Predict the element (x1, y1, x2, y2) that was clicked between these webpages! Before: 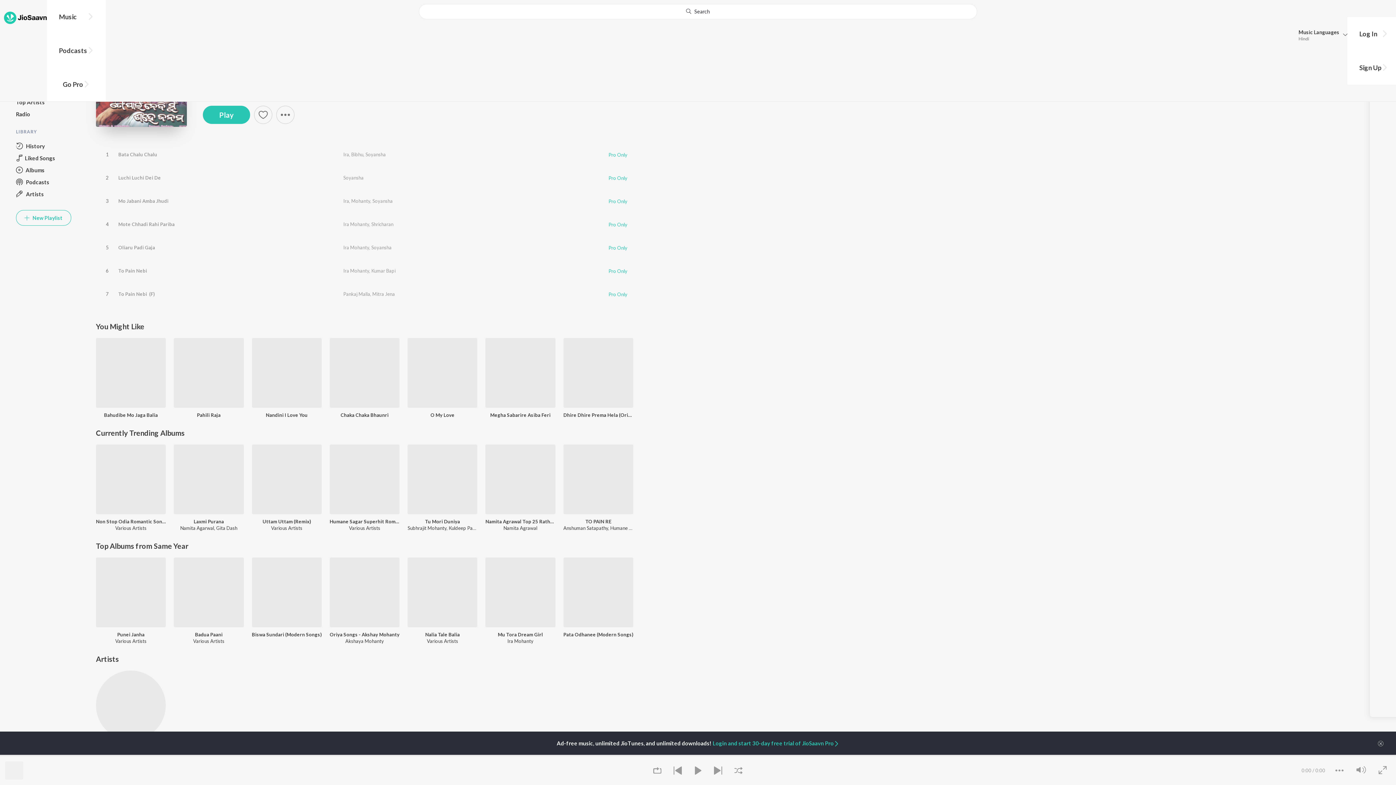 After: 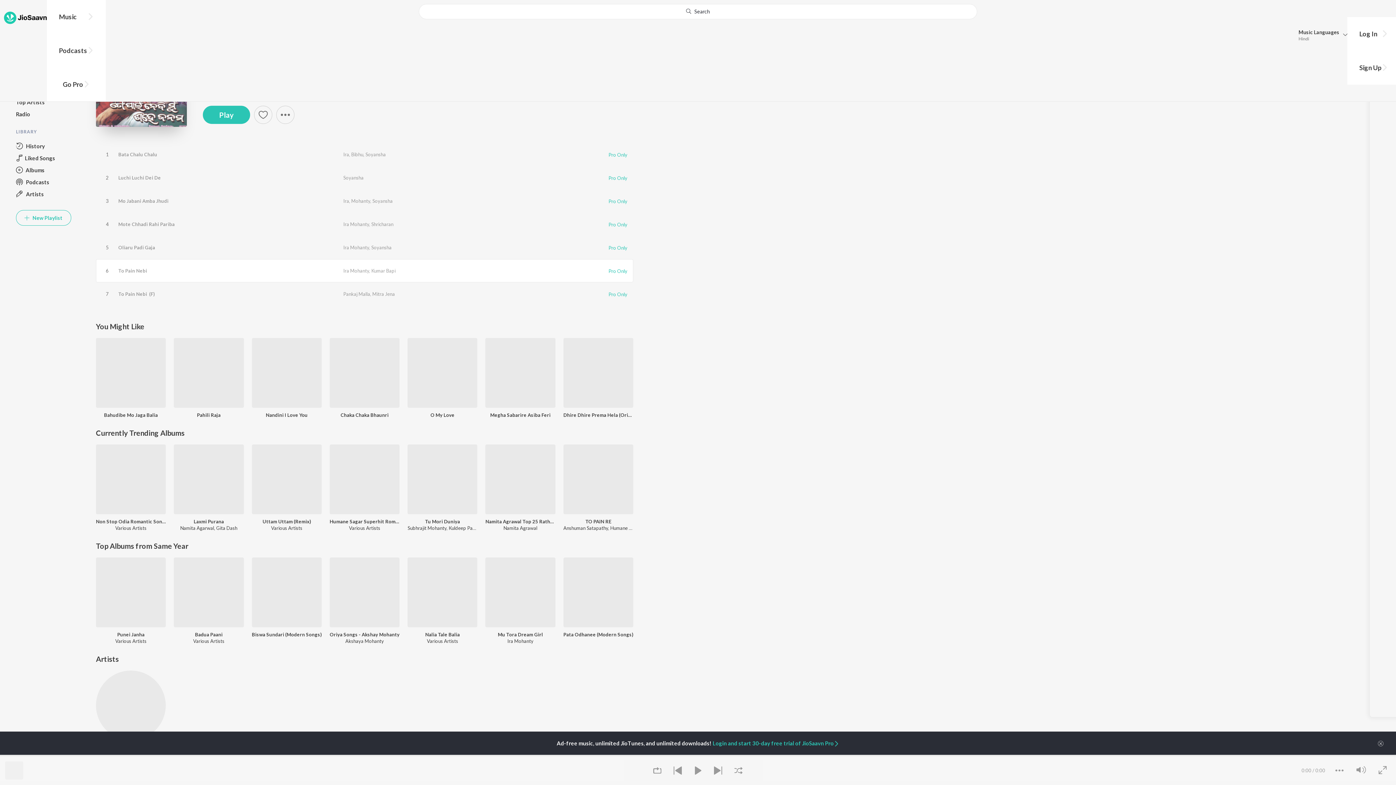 Action: bbox: (608, 267, 627, 274) label: Pro Only